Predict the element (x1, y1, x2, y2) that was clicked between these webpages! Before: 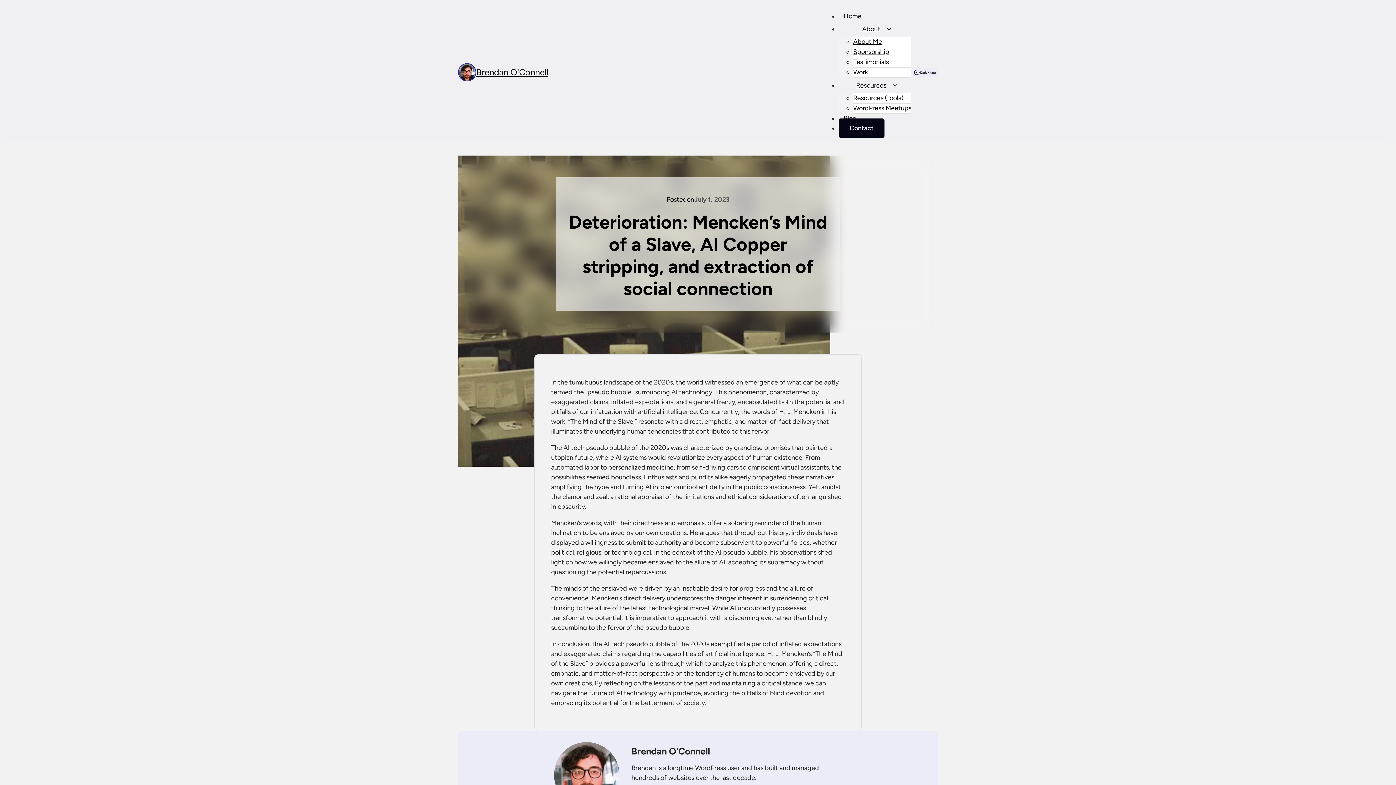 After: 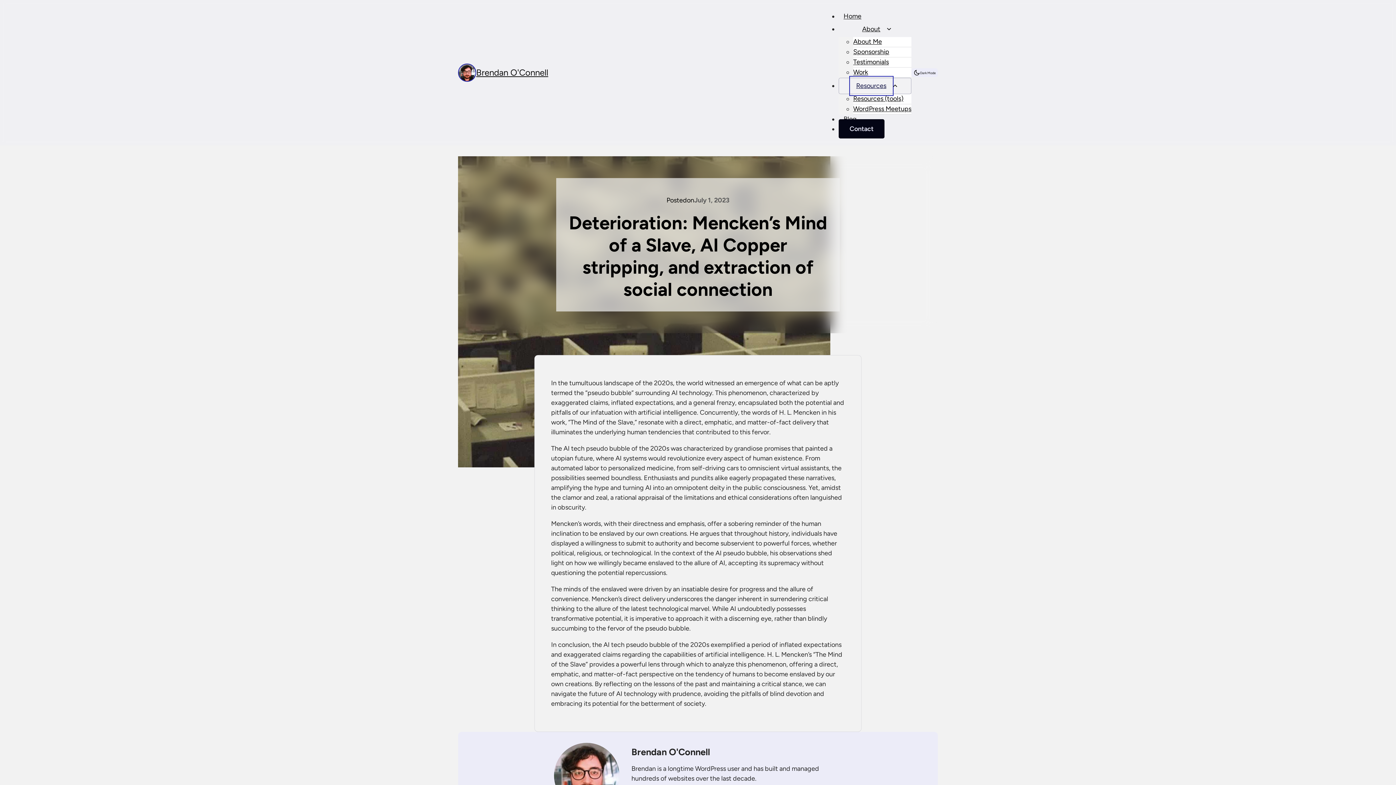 Action: label: Resources bbox: (851, 77, 891, 93)